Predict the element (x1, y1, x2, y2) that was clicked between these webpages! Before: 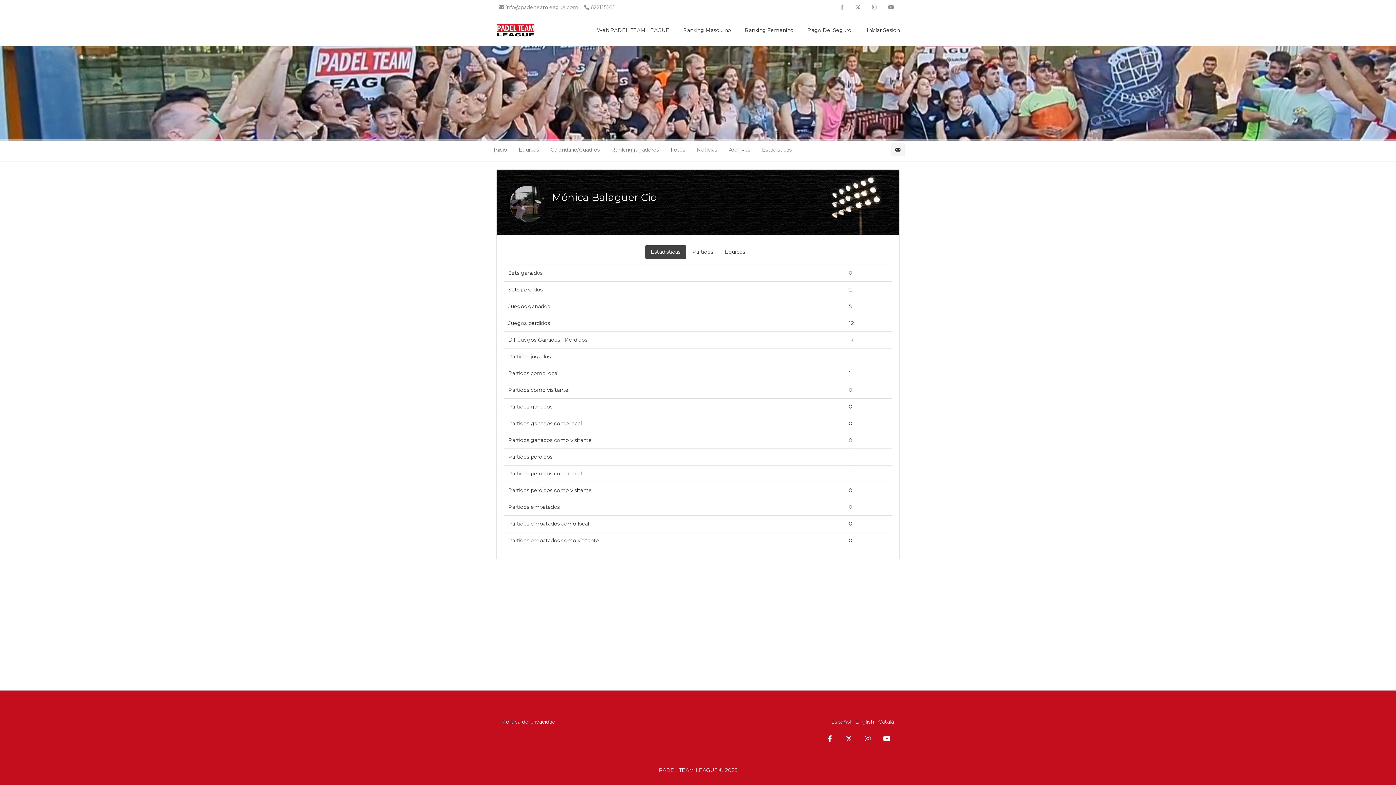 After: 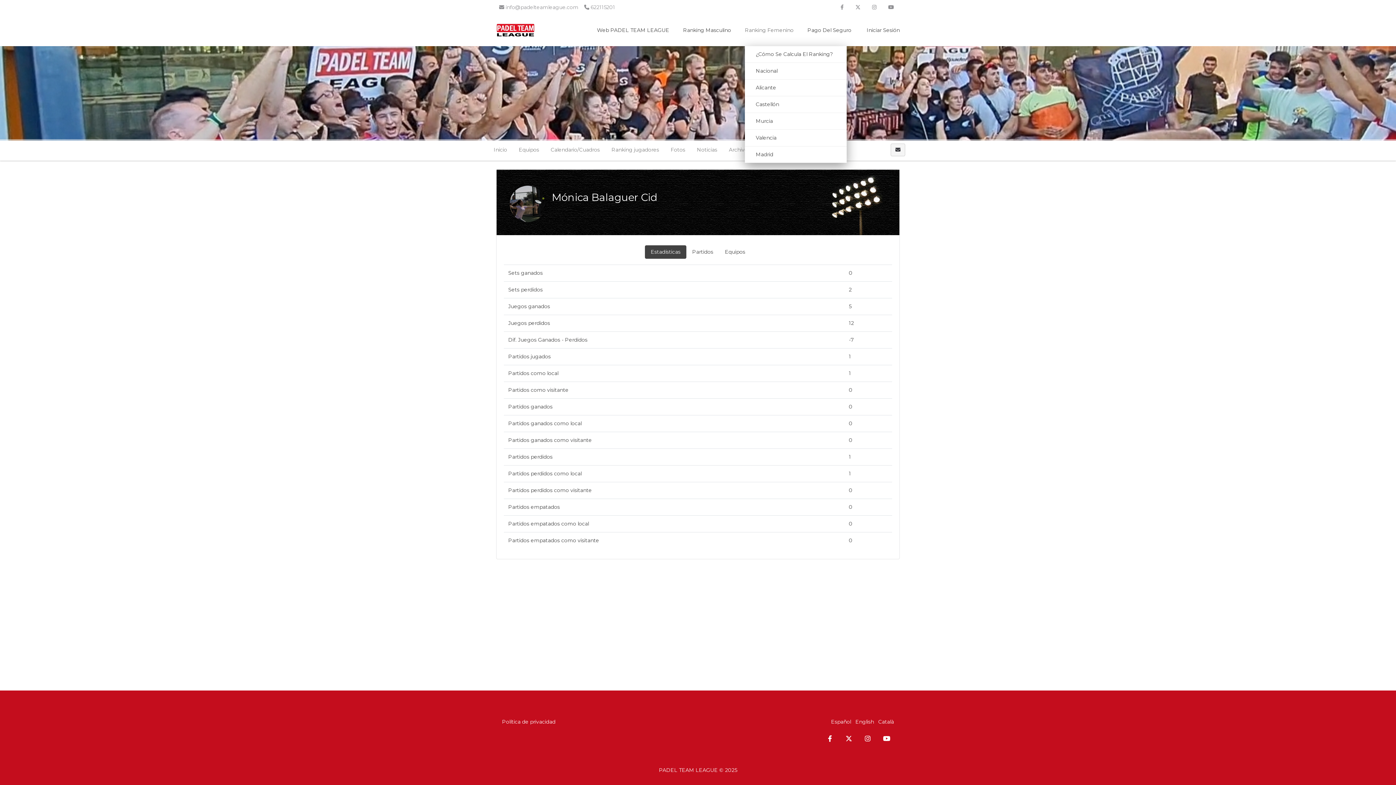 Action: bbox: (745, 14, 793, 46) label: Ranking Femenino